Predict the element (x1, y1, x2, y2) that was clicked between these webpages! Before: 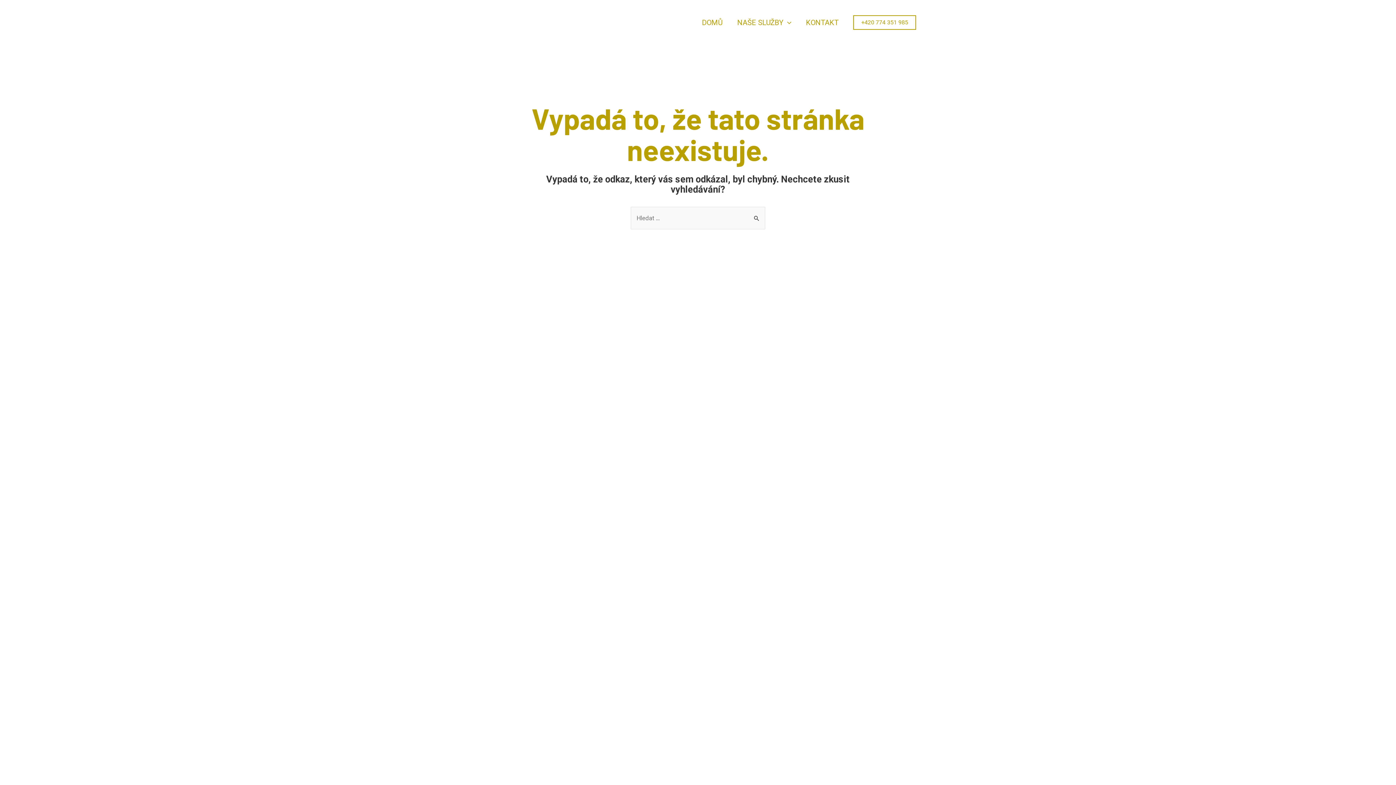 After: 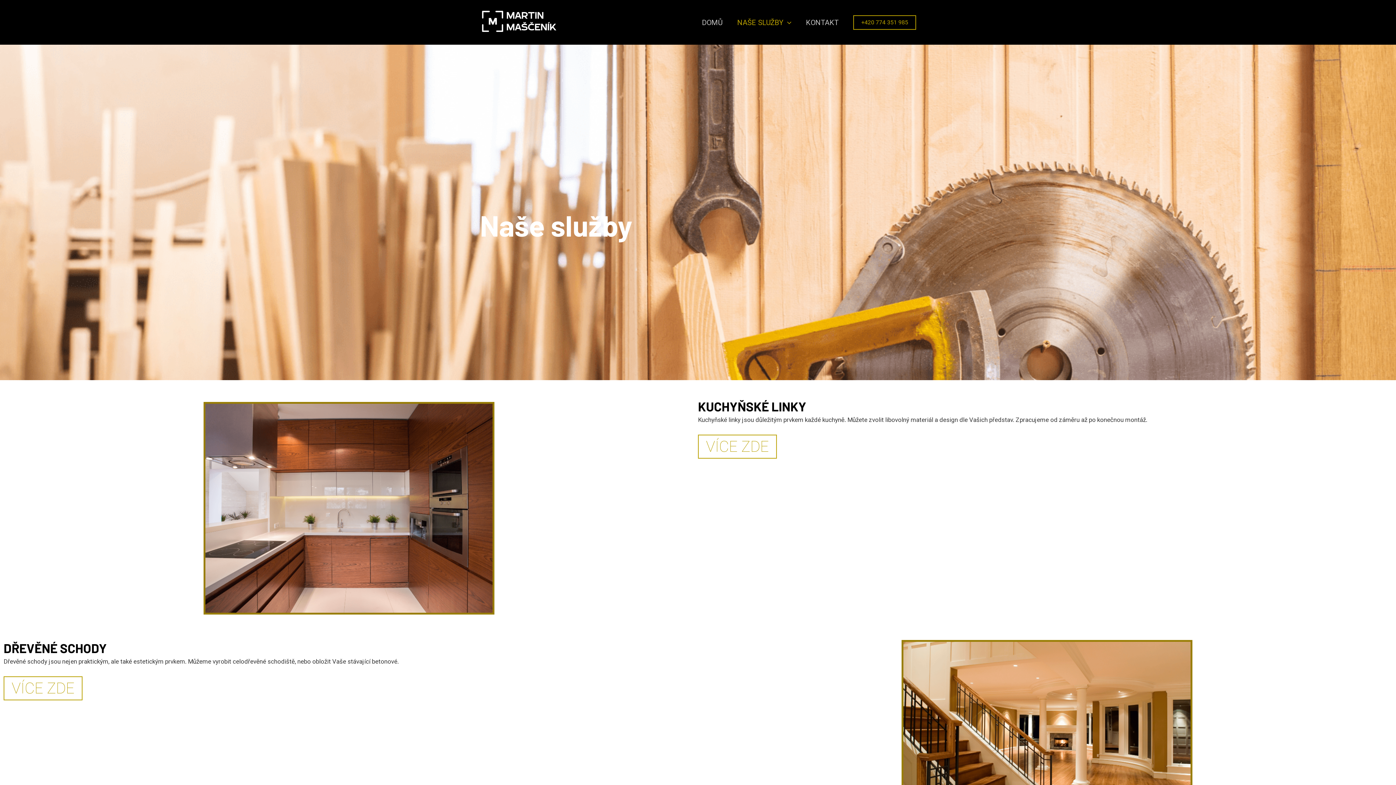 Action: label: NAŠE SLUŽBY bbox: (730, 9, 798, 35)